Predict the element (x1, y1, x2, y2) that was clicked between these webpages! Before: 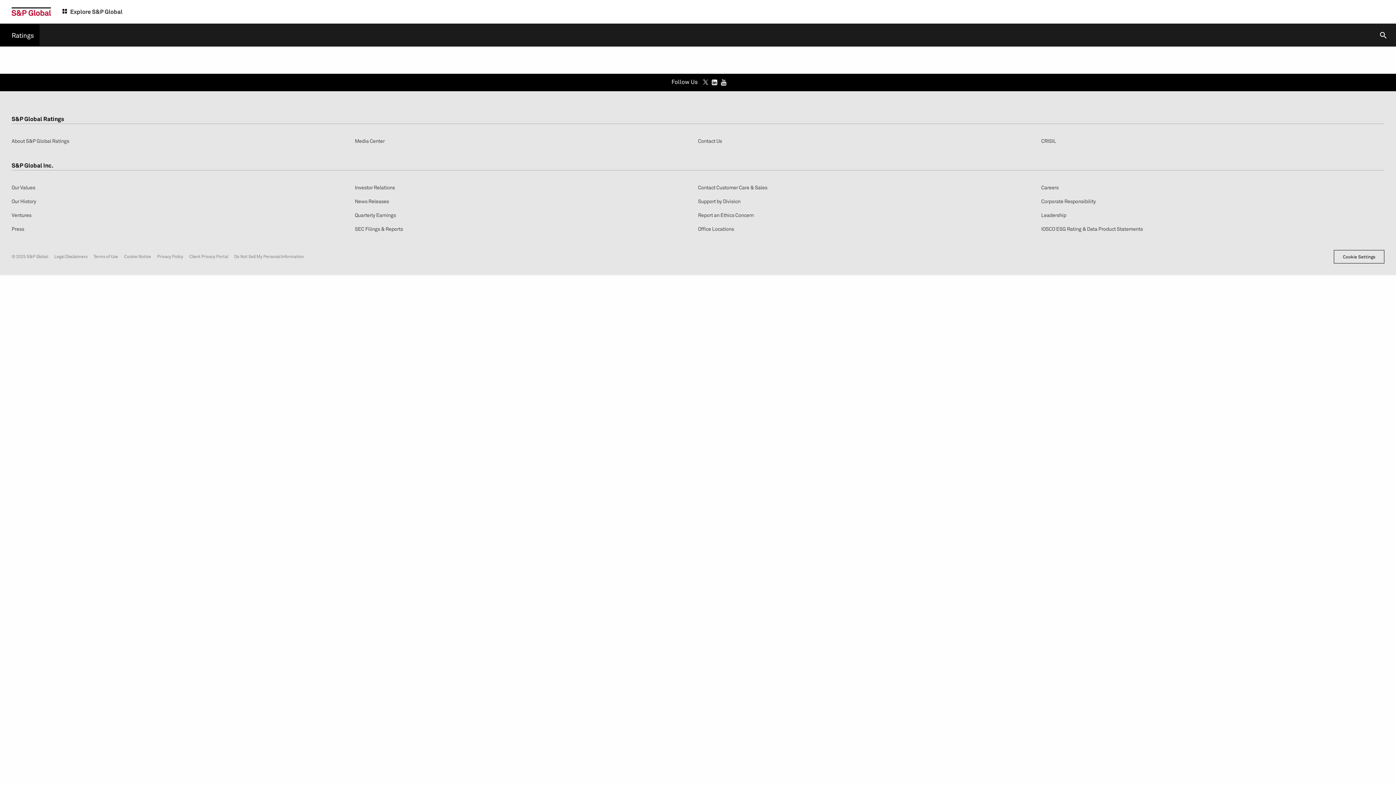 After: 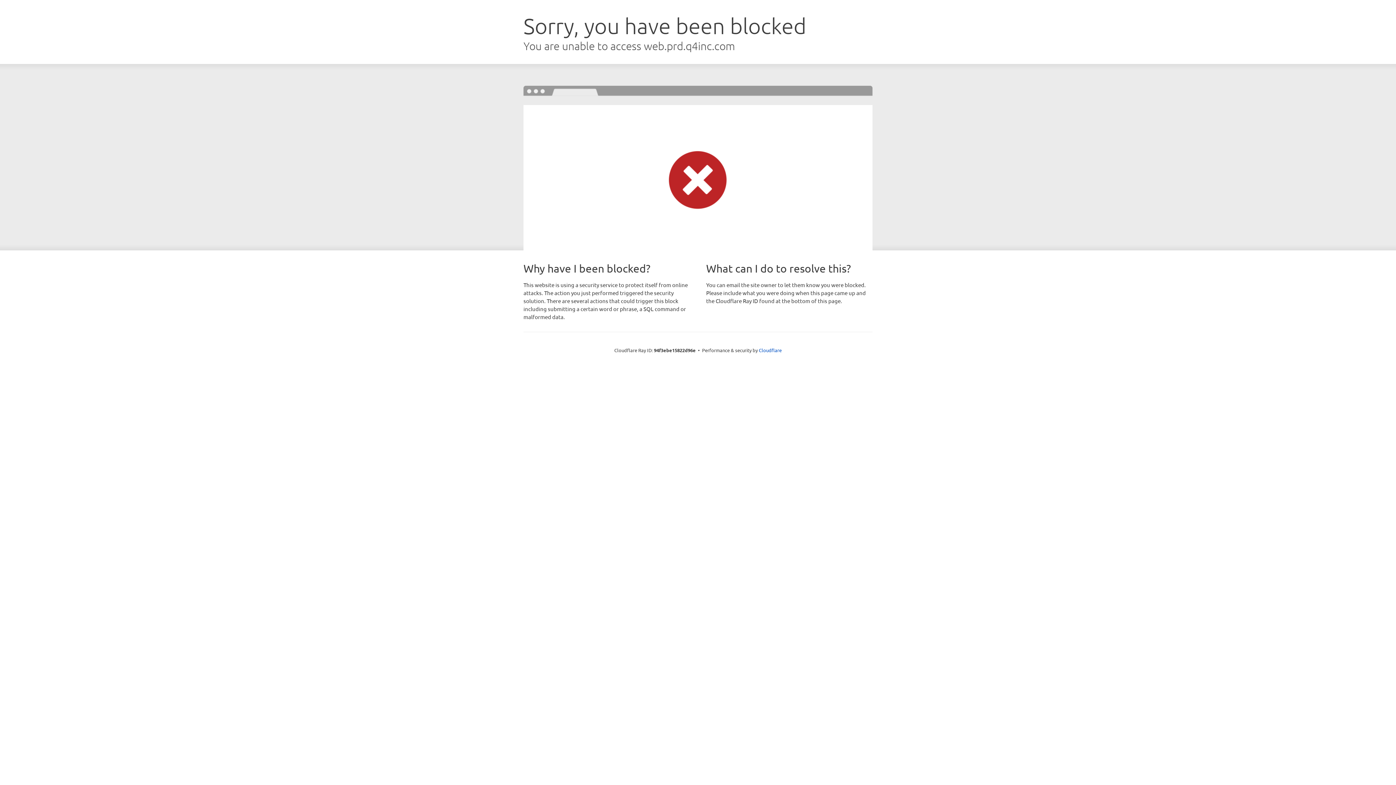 Action: bbox: (354, 225, 403, 232) label: SEC Filings & Reports